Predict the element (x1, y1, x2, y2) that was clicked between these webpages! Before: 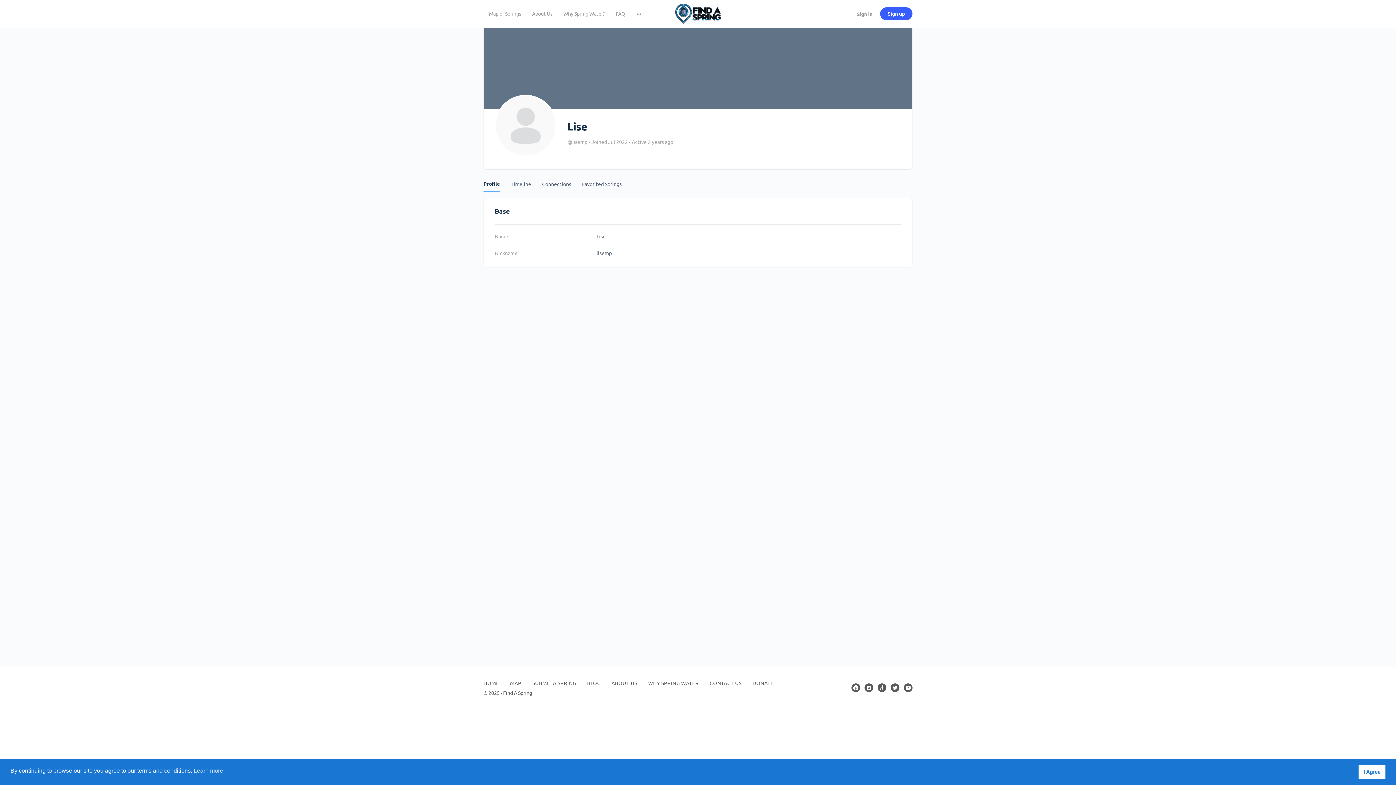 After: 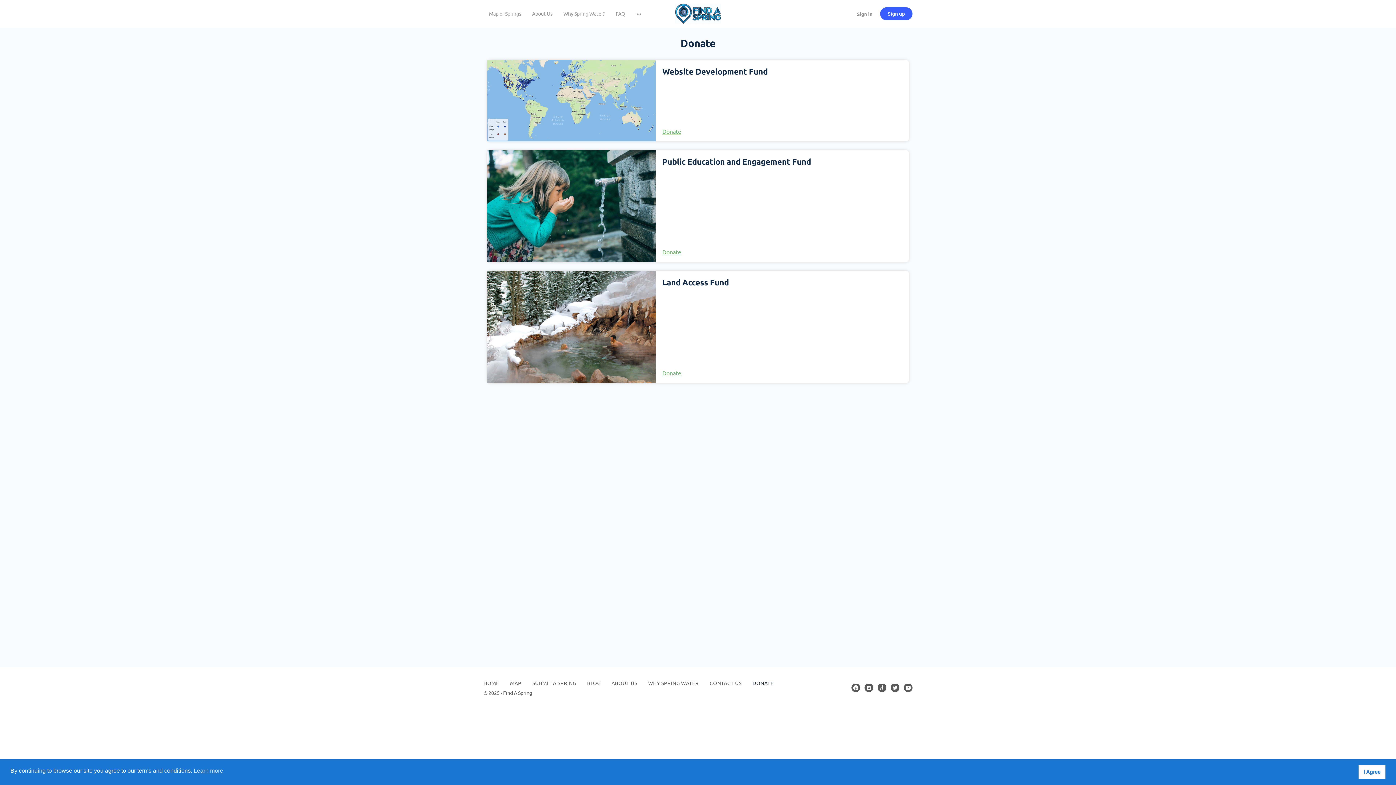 Action: bbox: (752, 680, 773, 686) label: DONATE